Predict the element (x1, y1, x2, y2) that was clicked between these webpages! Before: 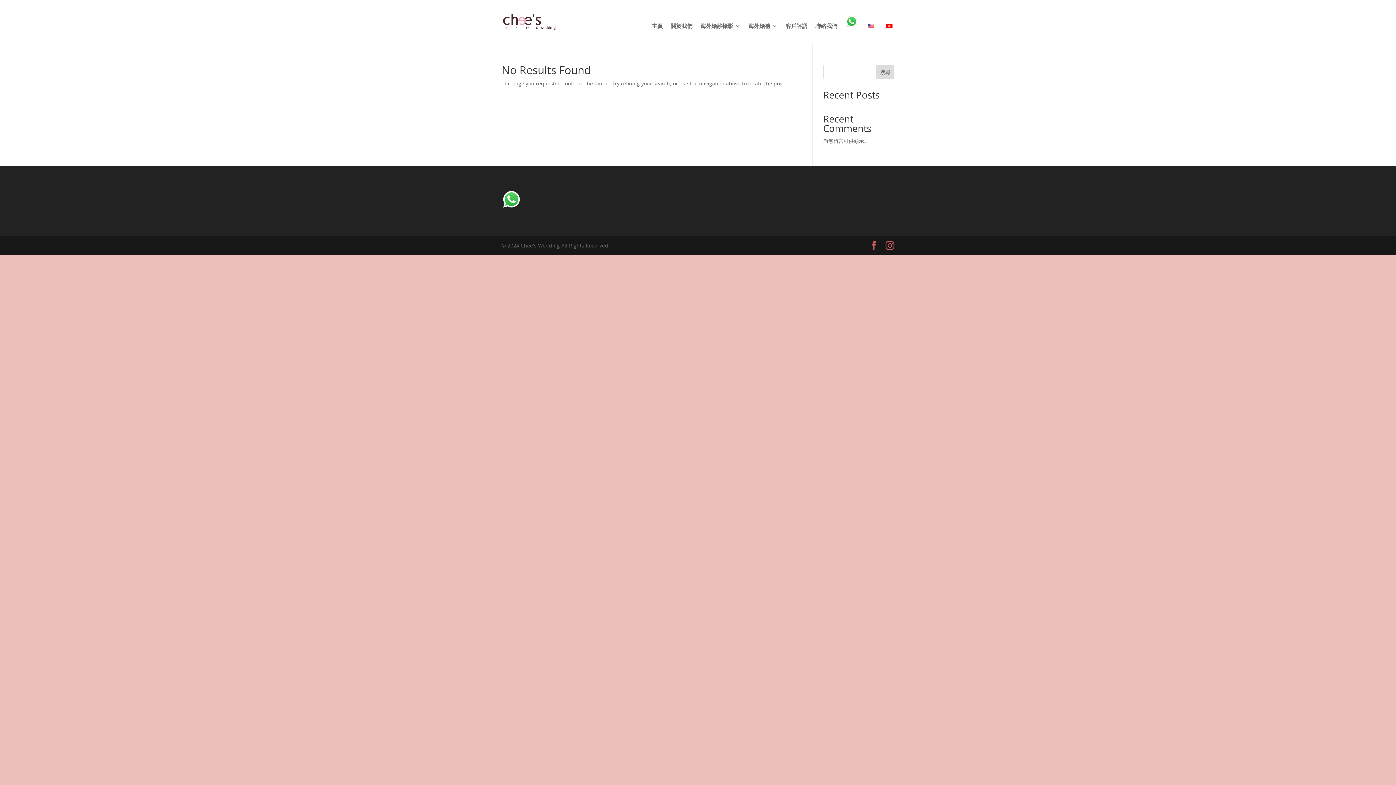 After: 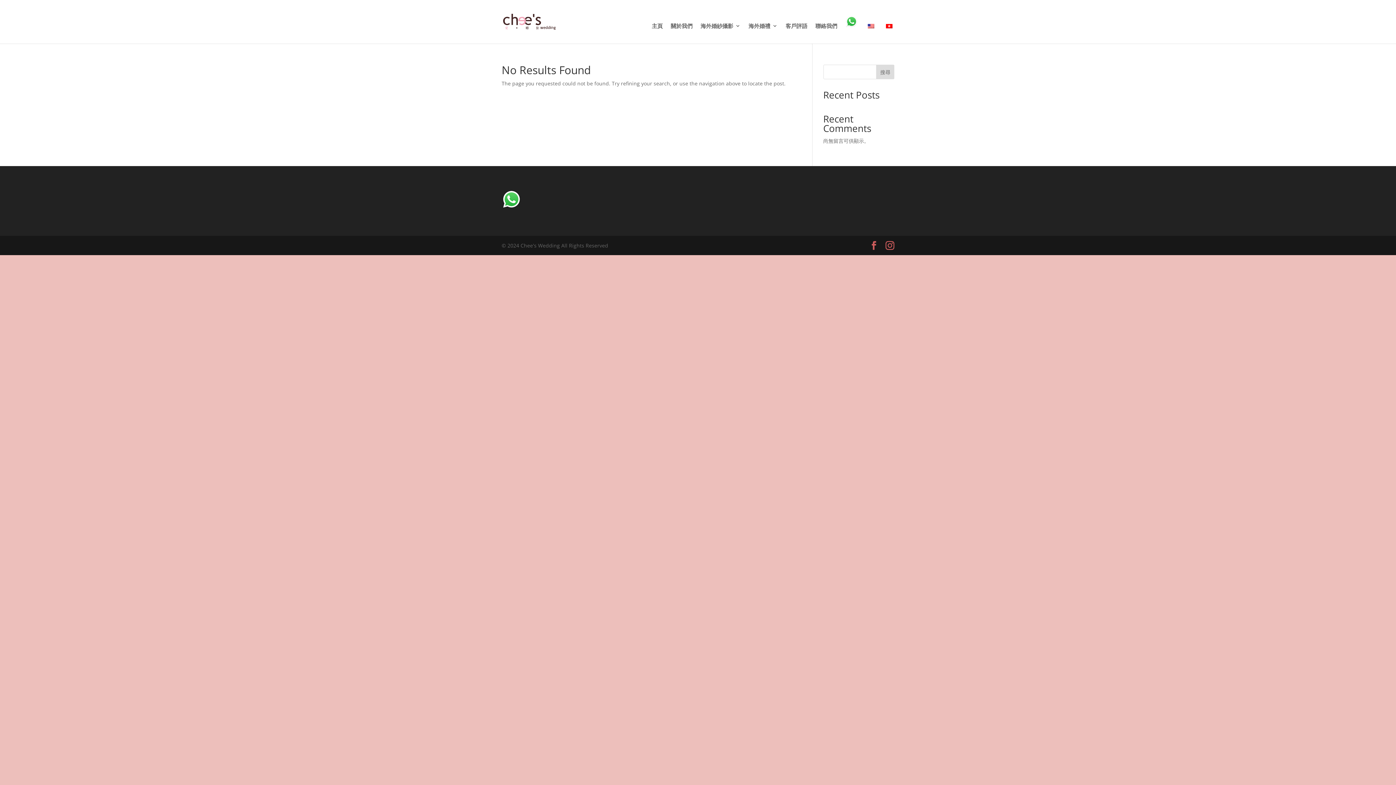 Action: bbox: (884, 23, 894, 43)